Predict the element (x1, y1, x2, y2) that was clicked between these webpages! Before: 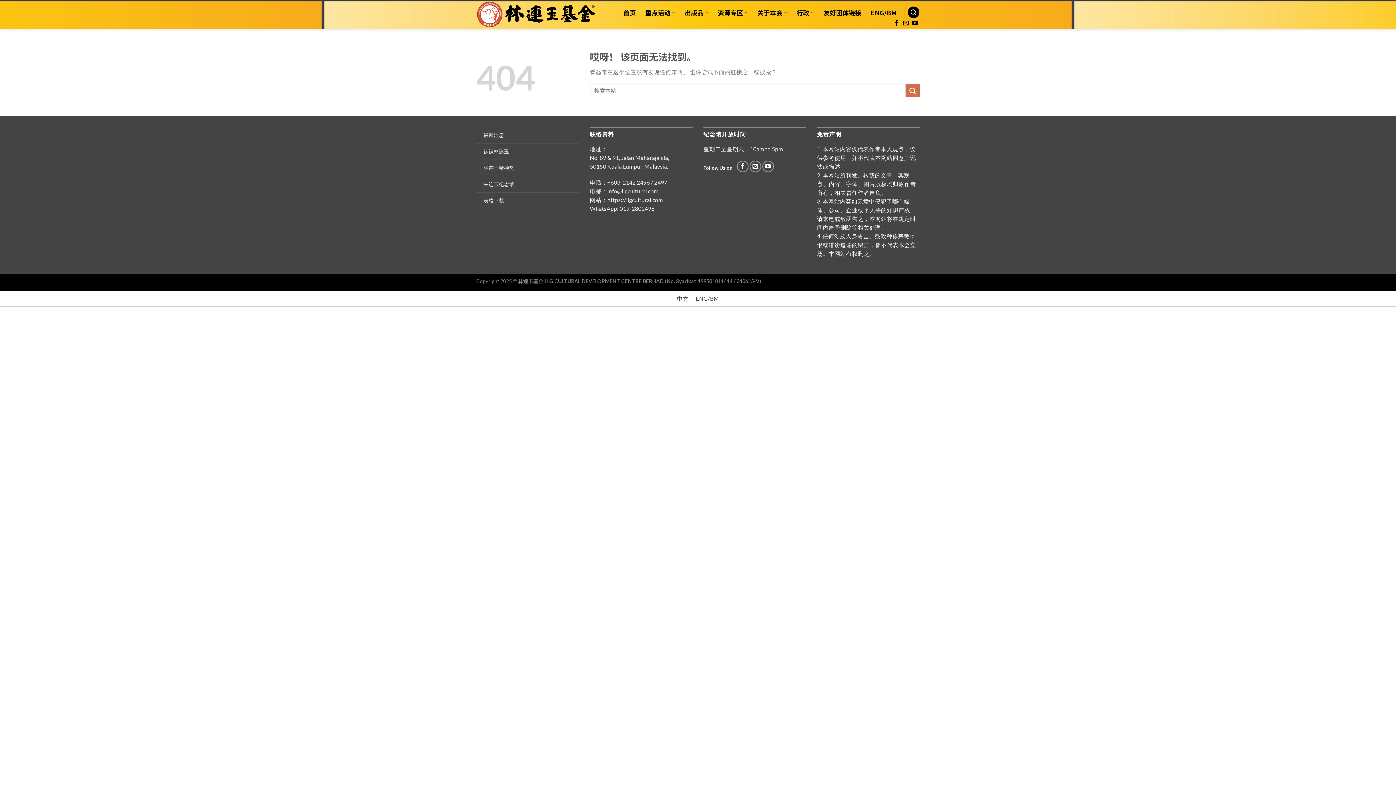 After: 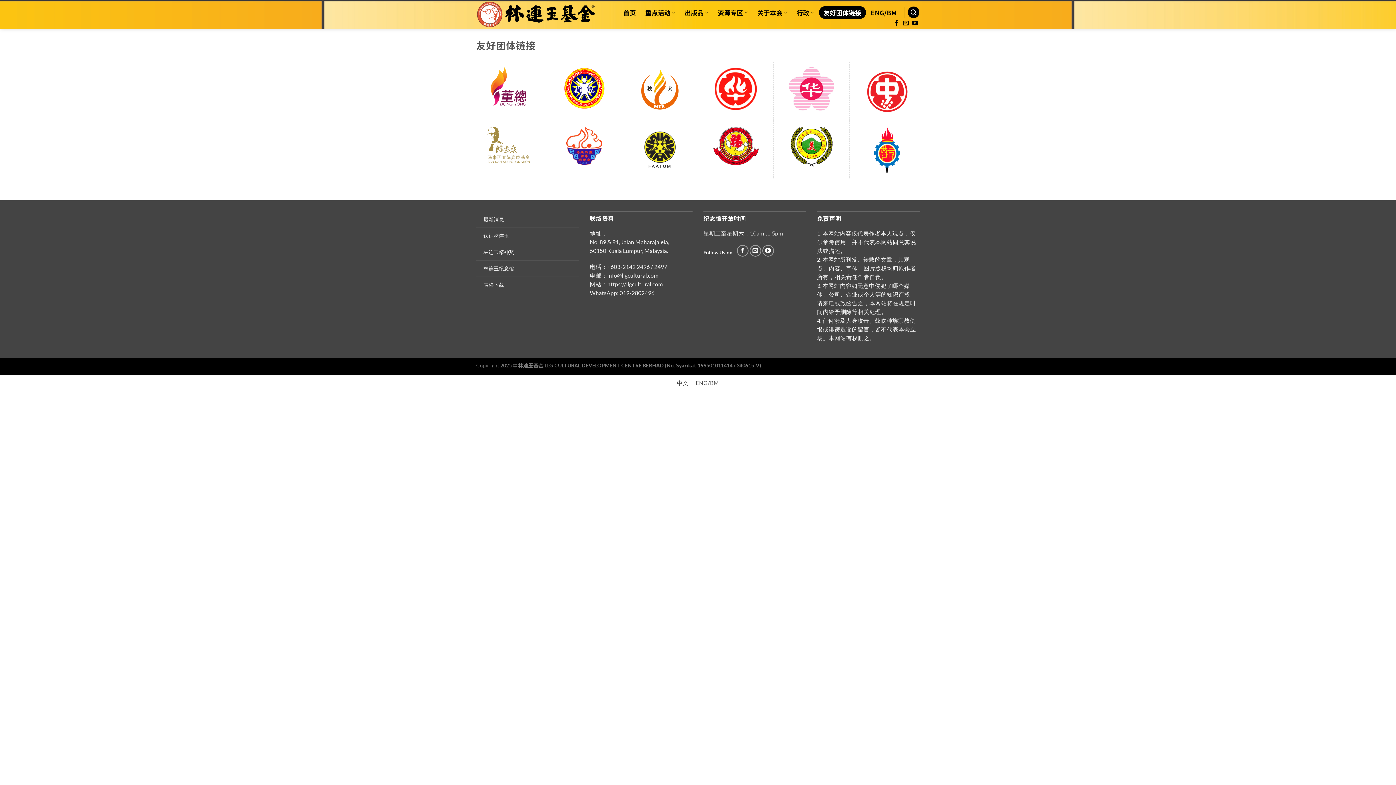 Action: bbox: (819, 6, 866, 18) label: 友好团体链接